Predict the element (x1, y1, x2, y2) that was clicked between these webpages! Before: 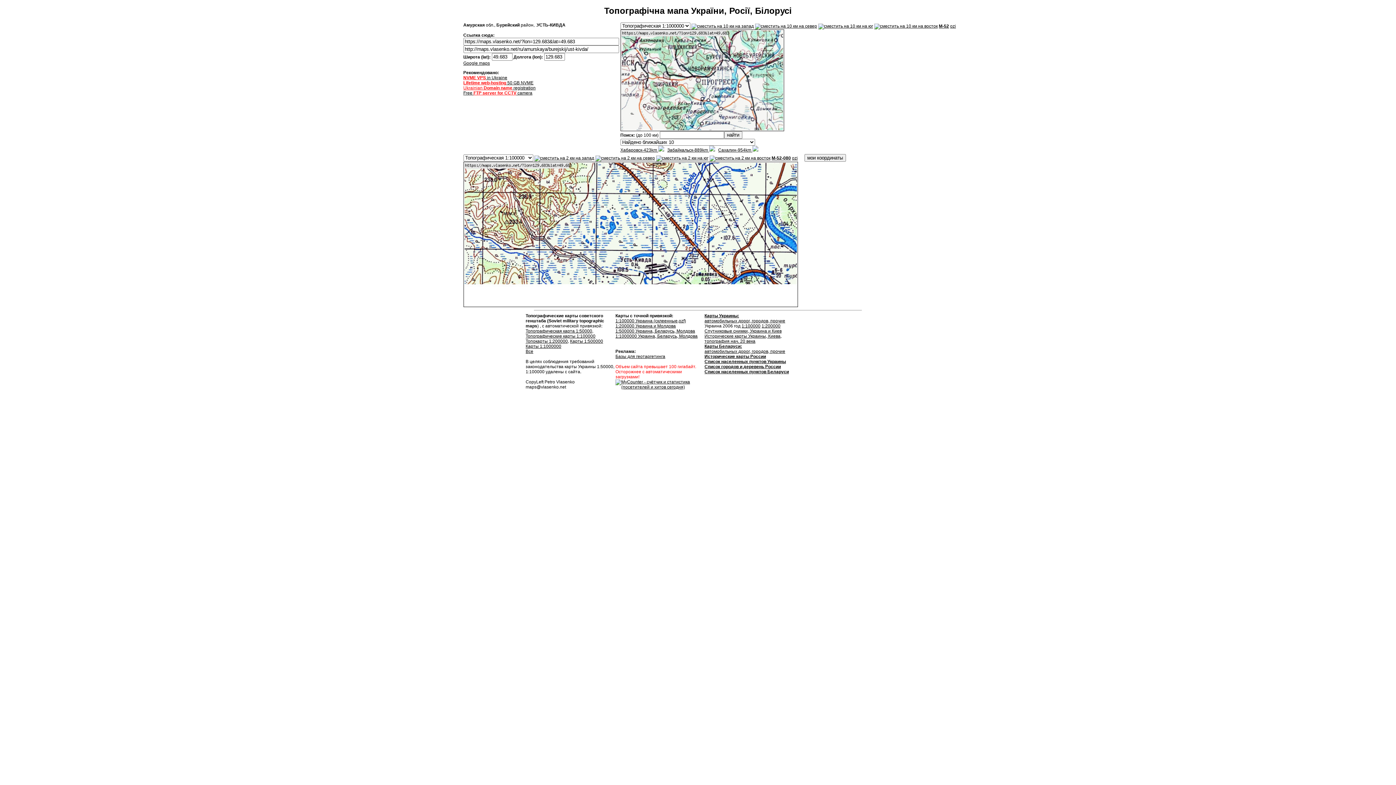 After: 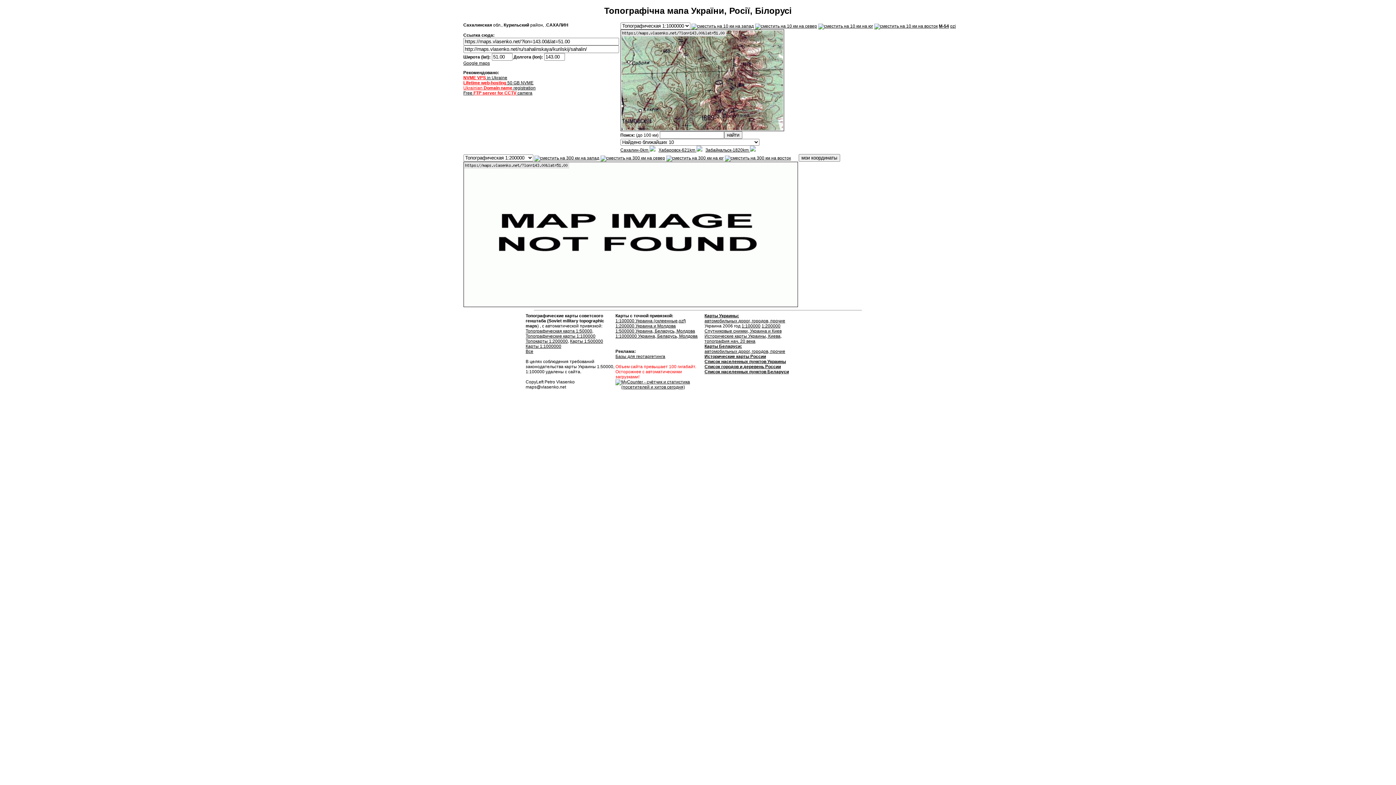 Action: bbox: (718, 147, 758, 152) label: Сахалин-954km 